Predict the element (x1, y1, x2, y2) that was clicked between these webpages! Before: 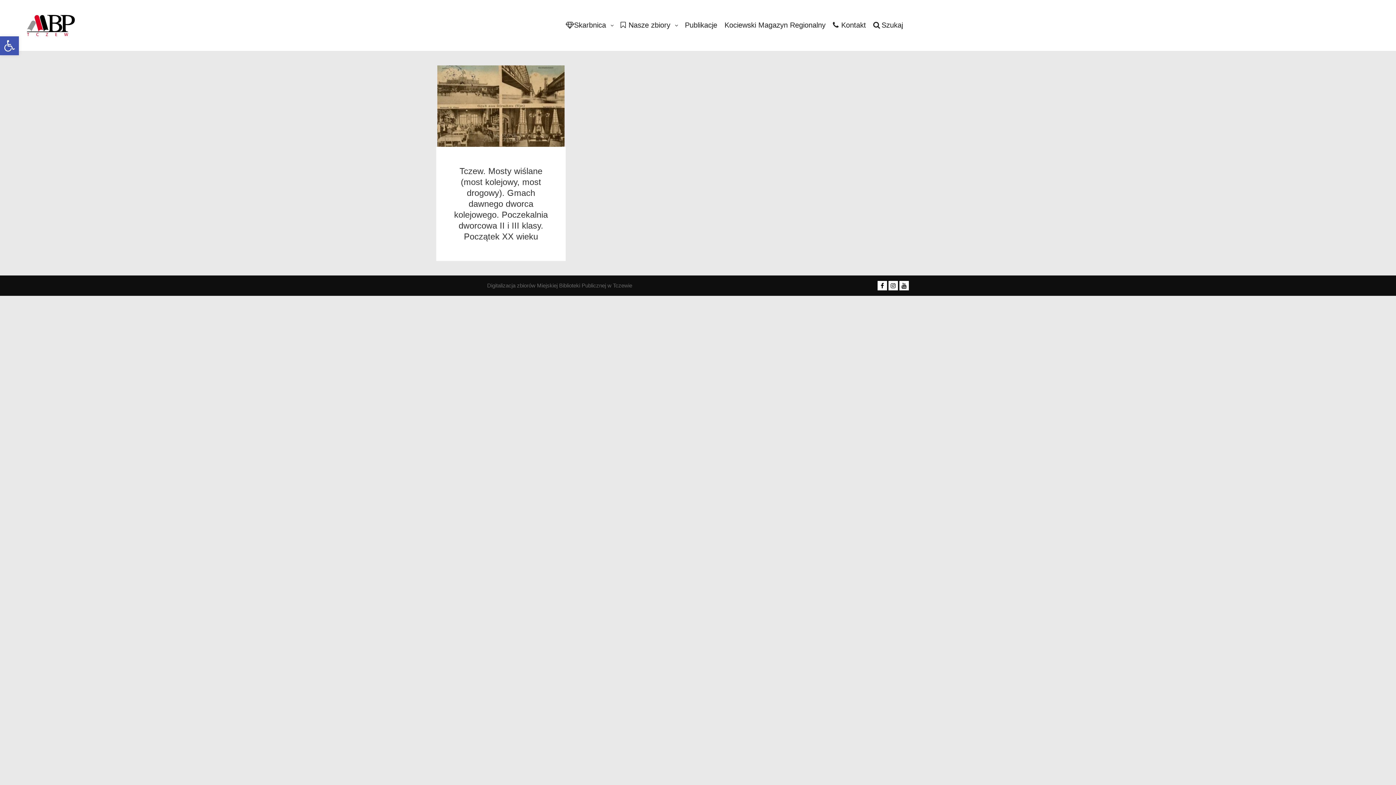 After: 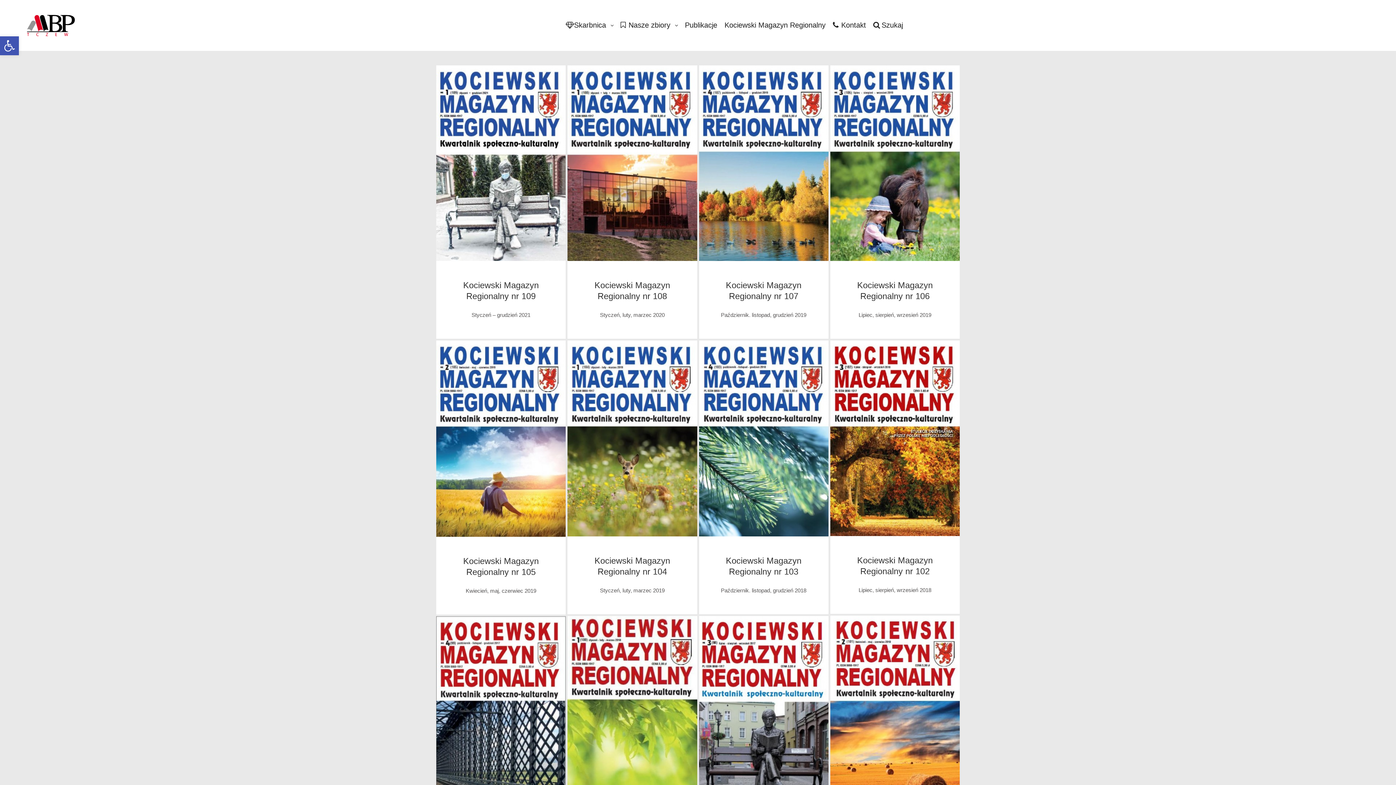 Action: bbox: (721, 0, 829, 50) label: Kociewski Magazyn Regionalny